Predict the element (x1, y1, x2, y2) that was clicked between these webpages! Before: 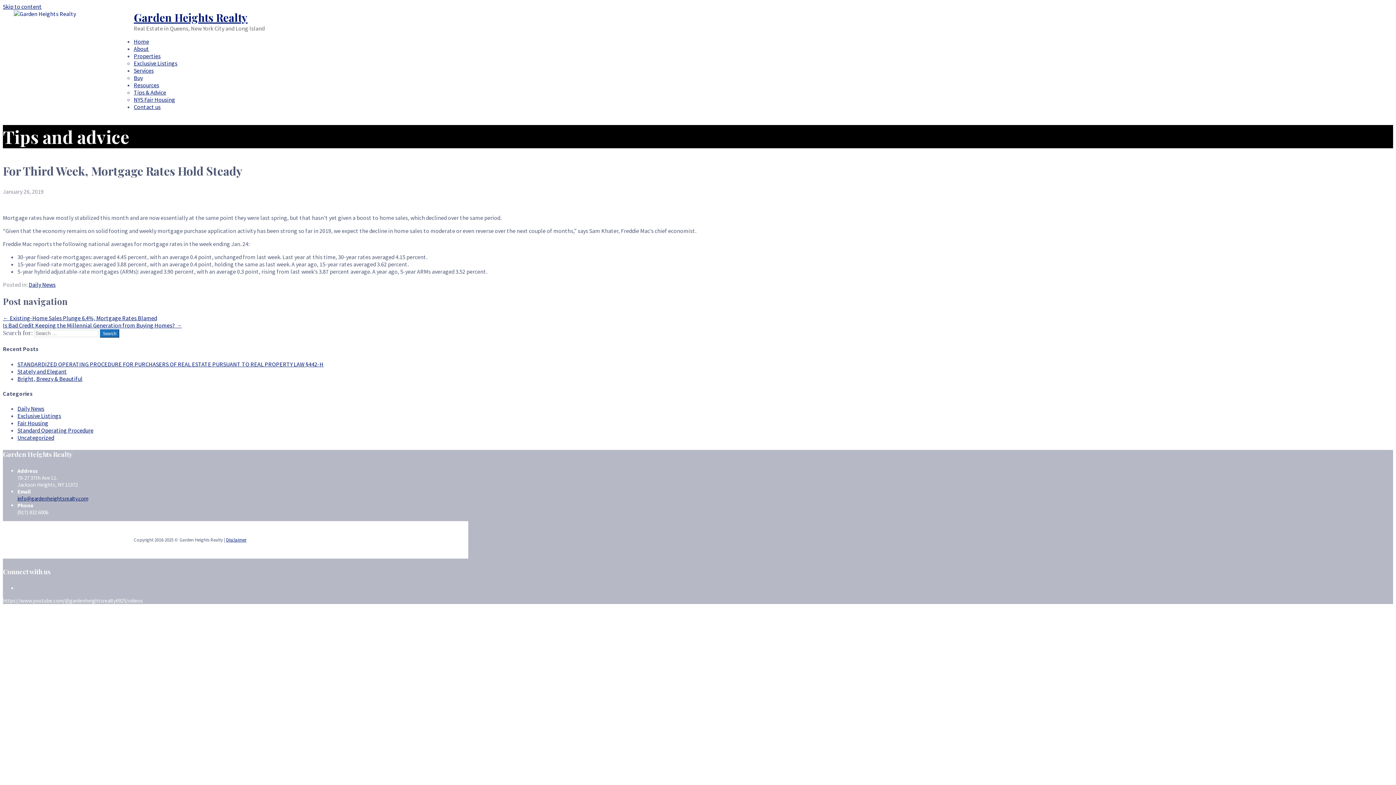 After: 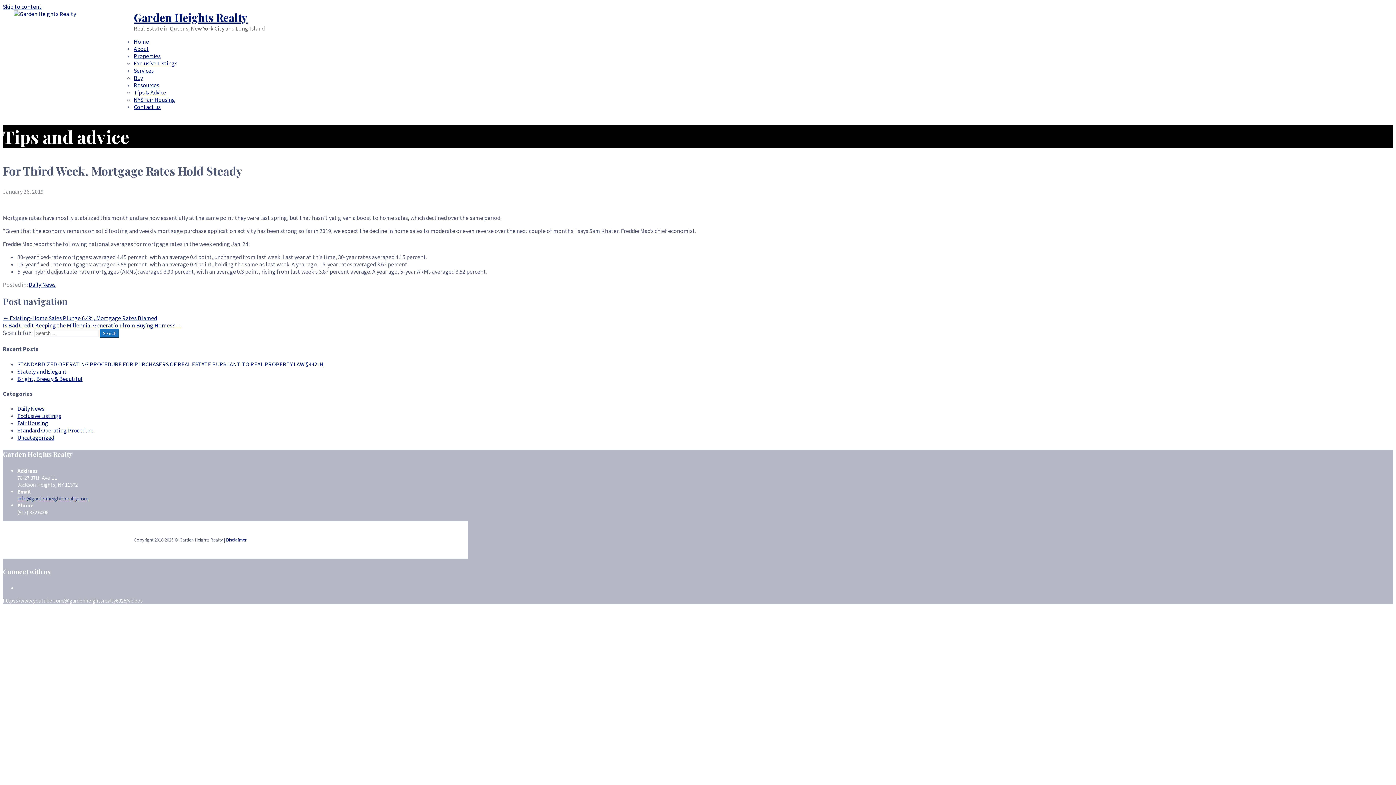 Action: bbox: (17, 495, 88, 502) label: info@gardenheightsrealty.com